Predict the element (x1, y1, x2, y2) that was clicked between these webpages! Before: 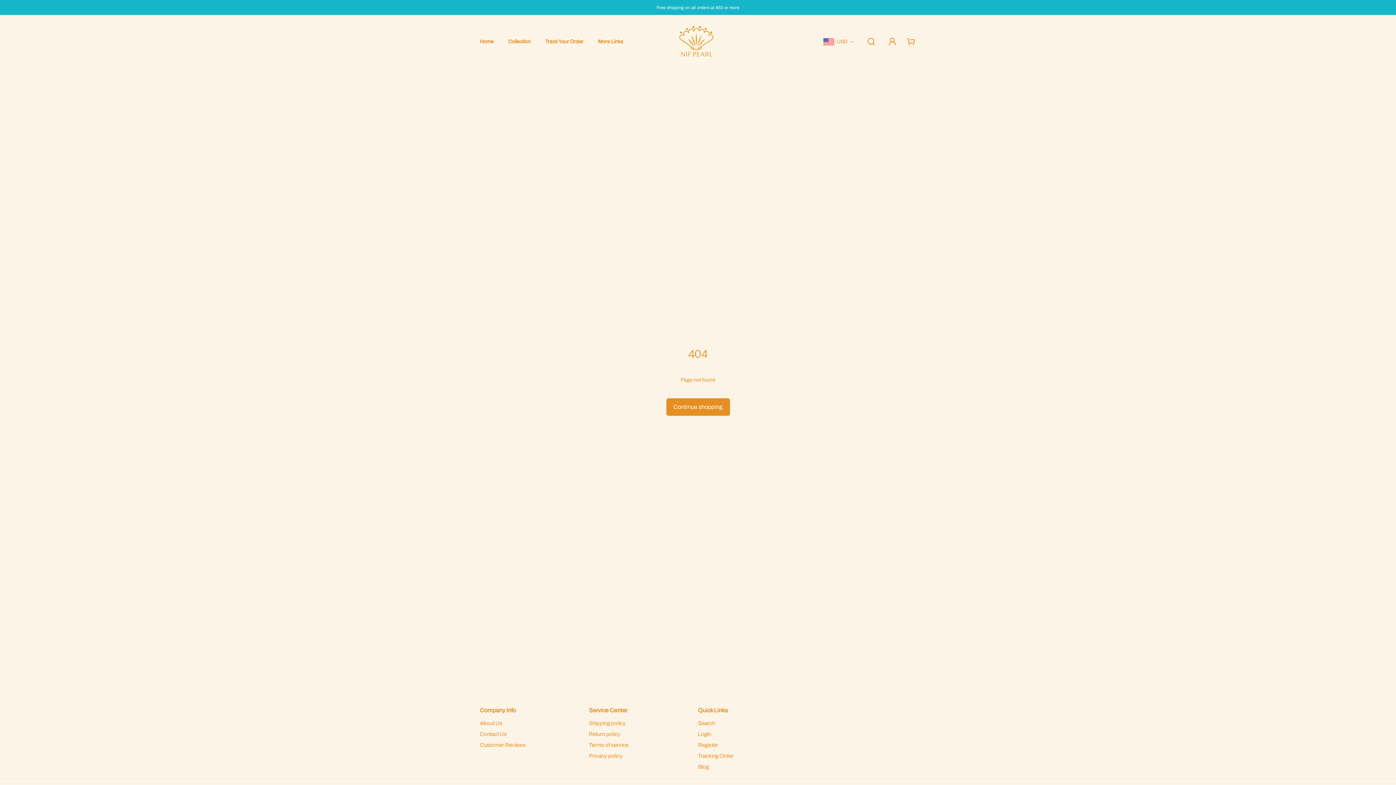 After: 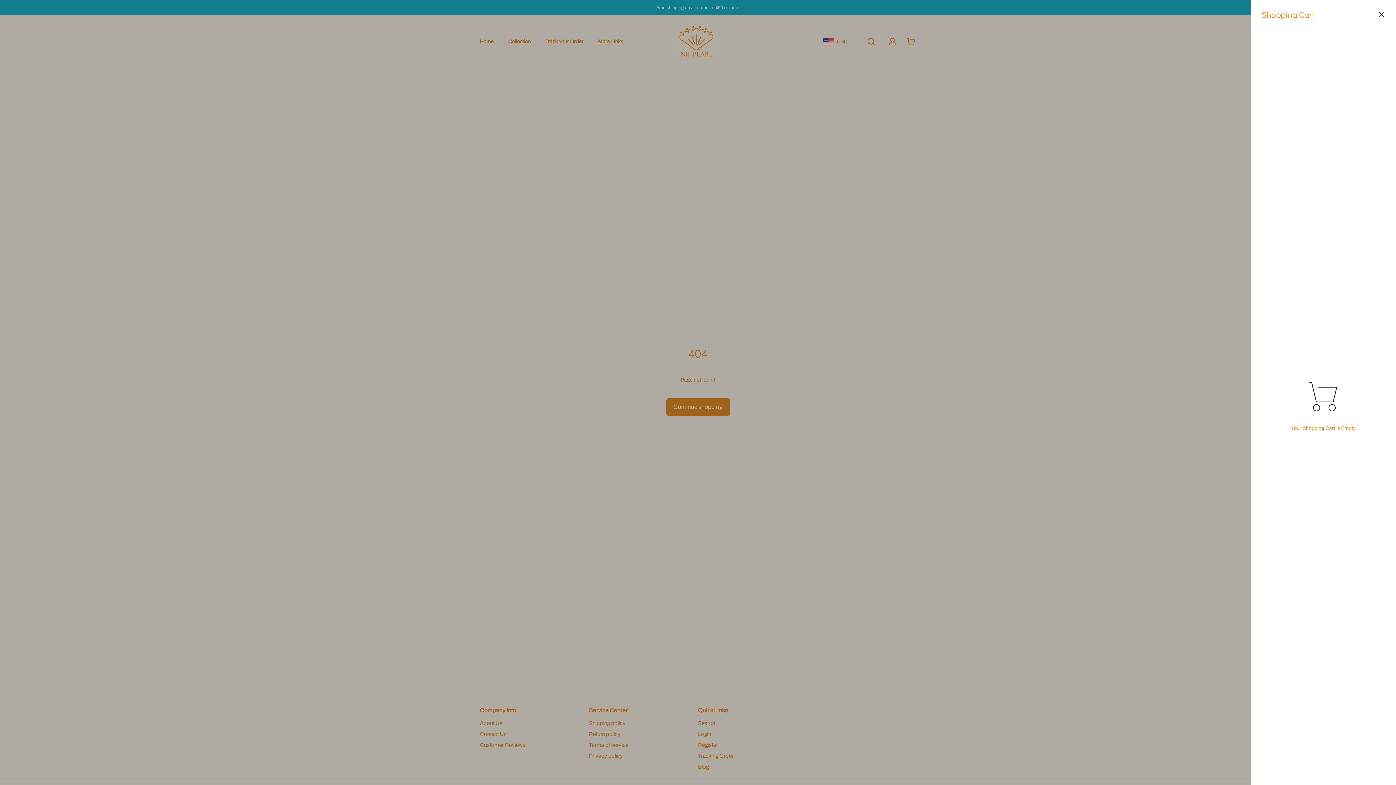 Action: bbox: (906, 36, 916, 46)